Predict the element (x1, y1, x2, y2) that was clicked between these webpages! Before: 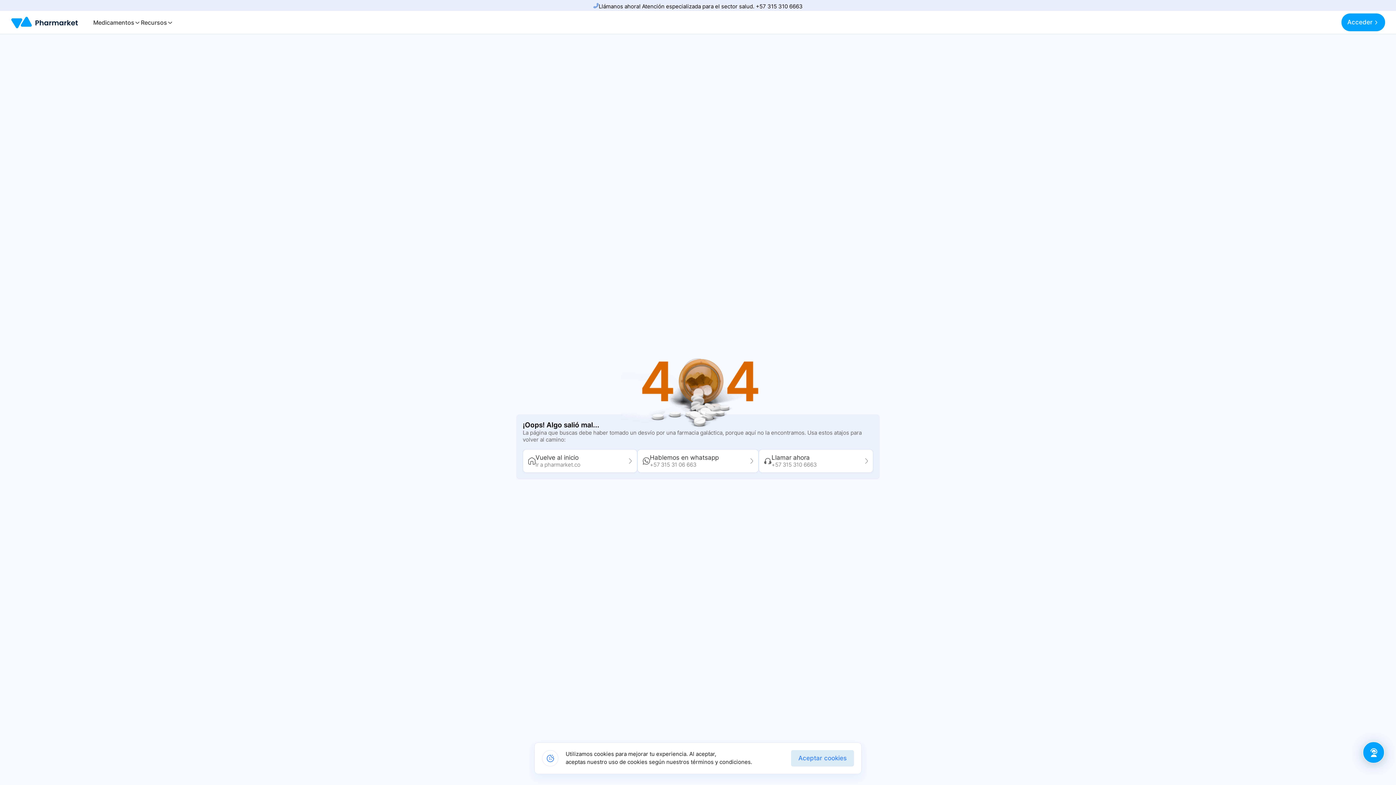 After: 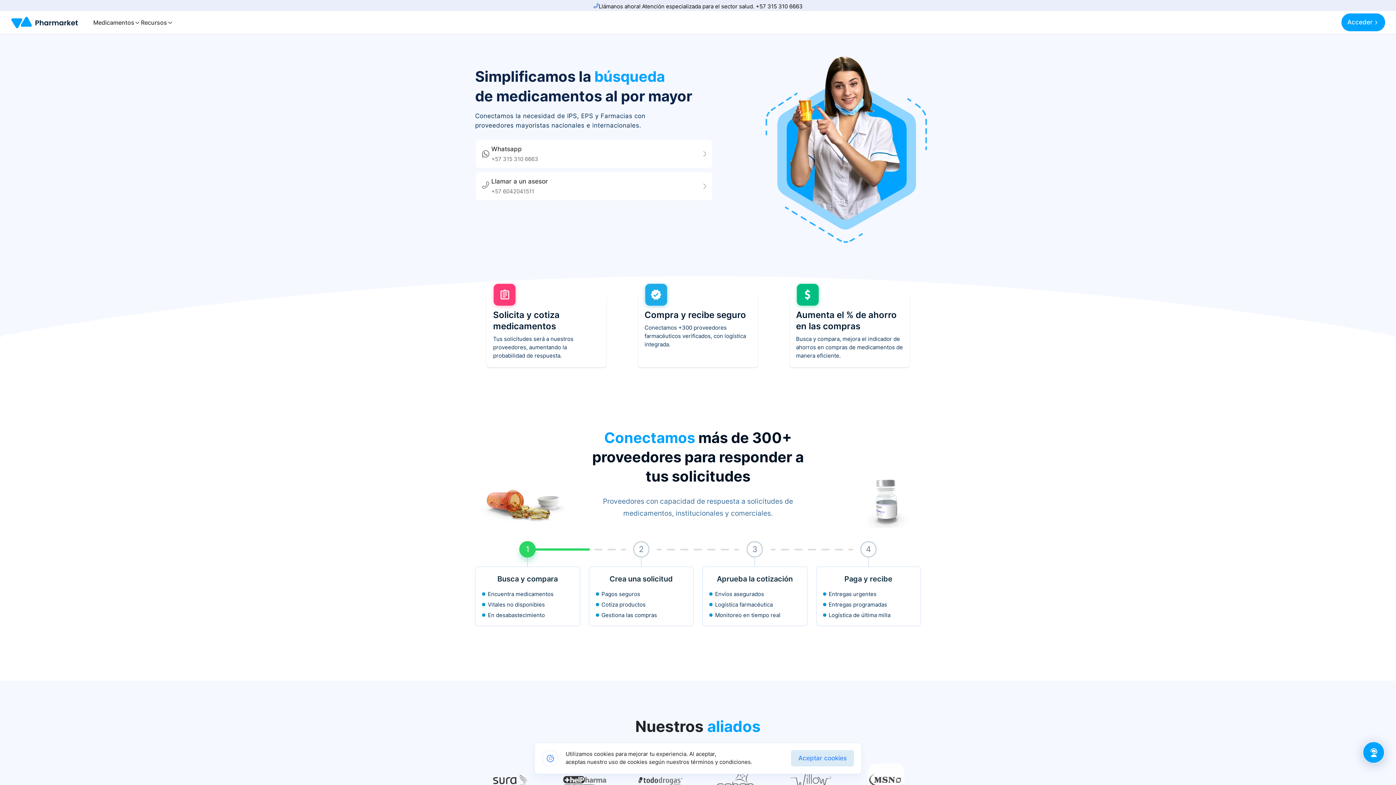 Action: label: Vuelve al inicio
Ir a pharmarket.co bbox: (522, 449, 637, 472)